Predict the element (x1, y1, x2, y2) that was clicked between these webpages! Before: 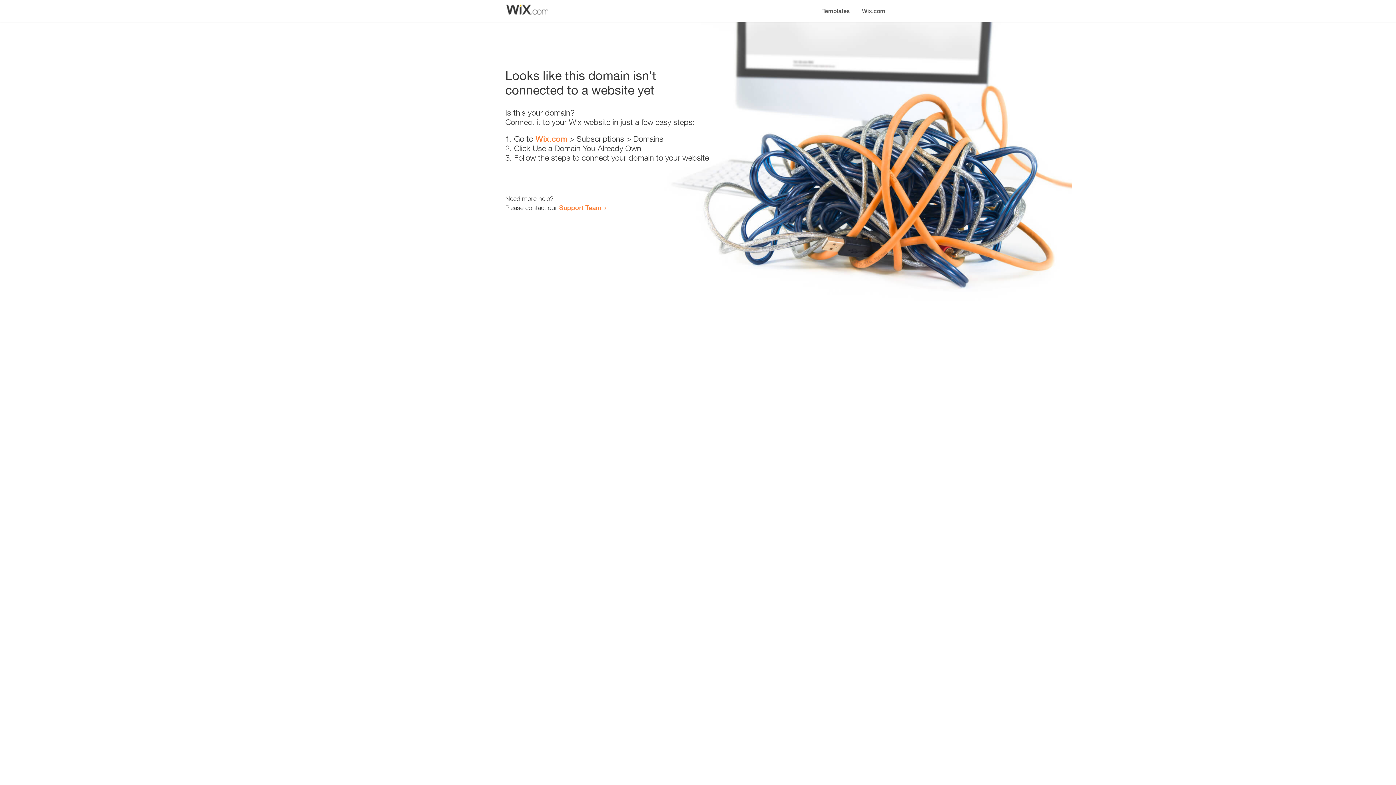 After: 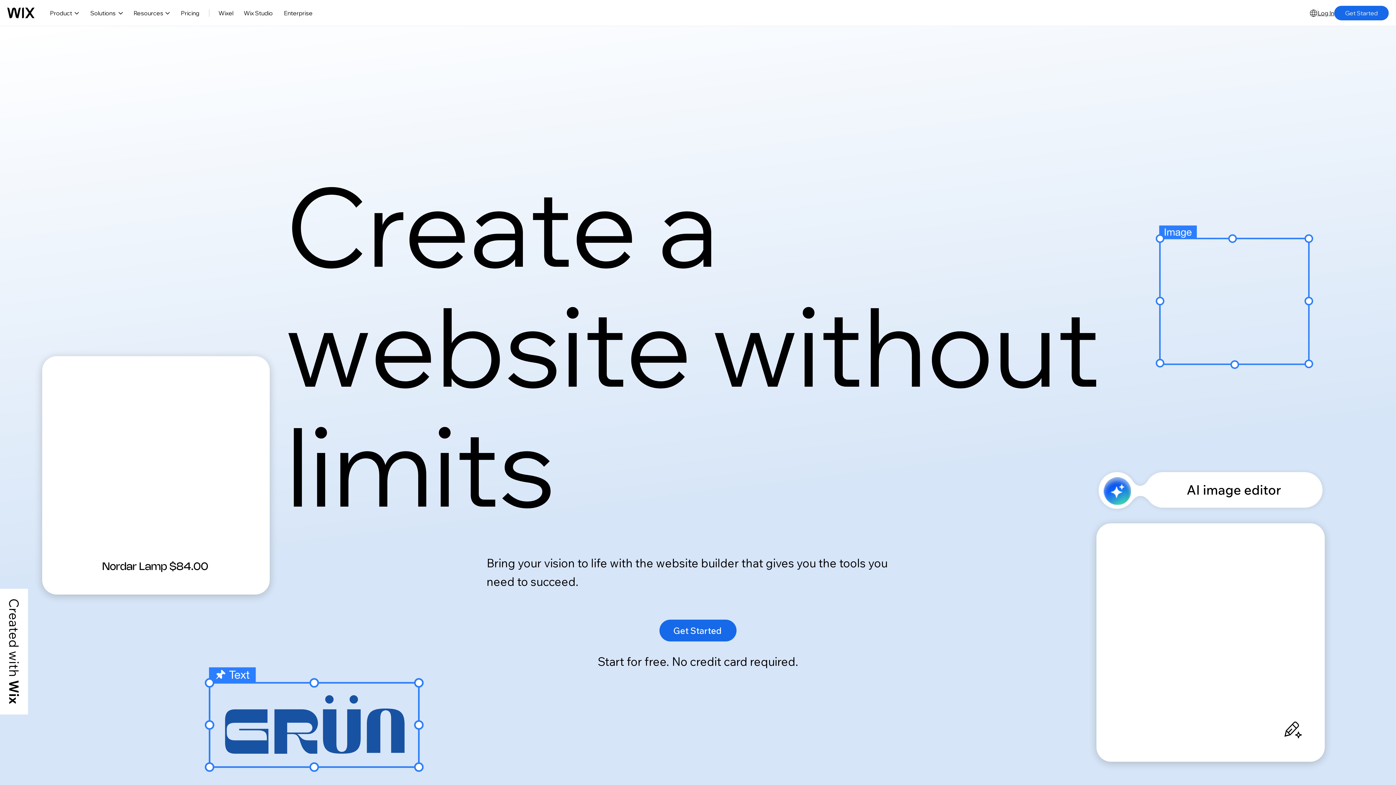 Action: label: Wix.com bbox: (535, 134, 567, 143)